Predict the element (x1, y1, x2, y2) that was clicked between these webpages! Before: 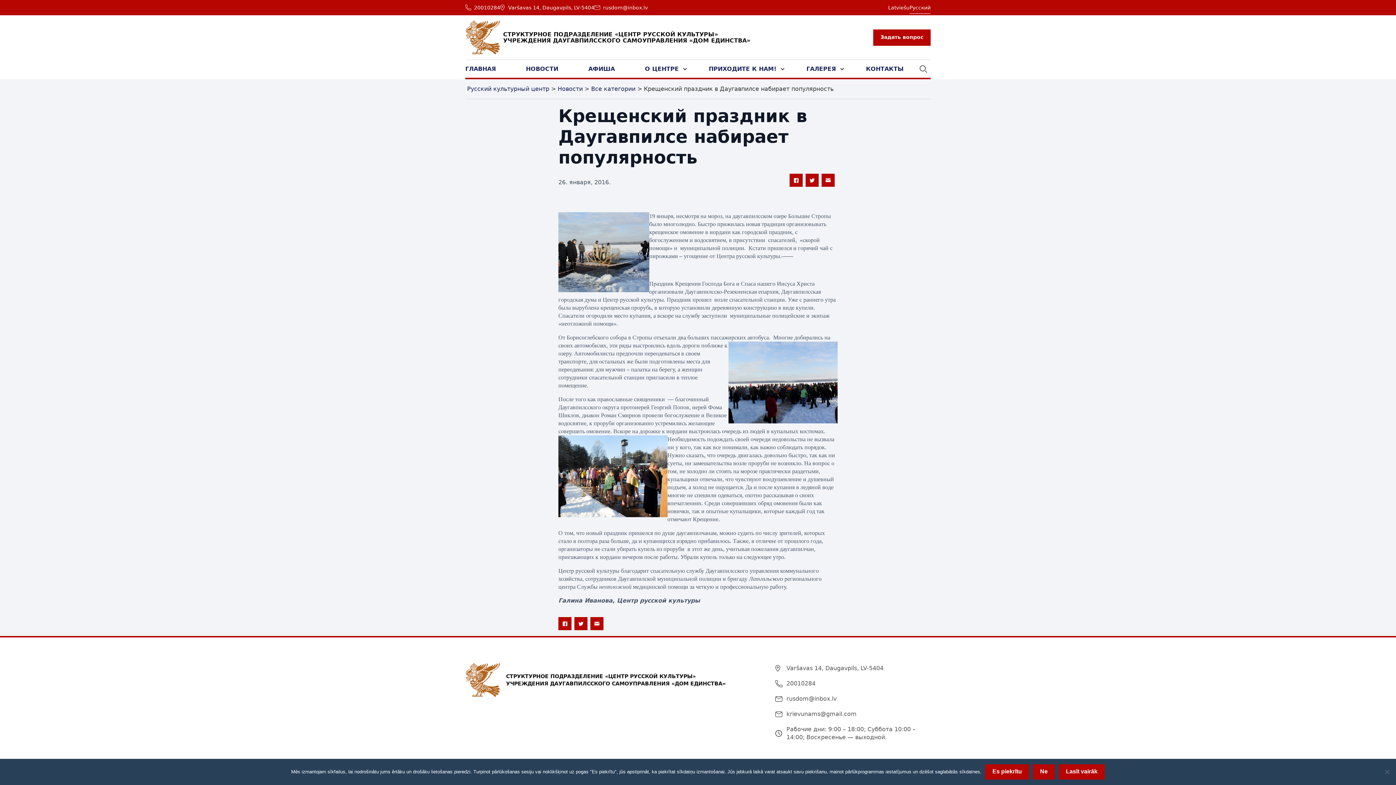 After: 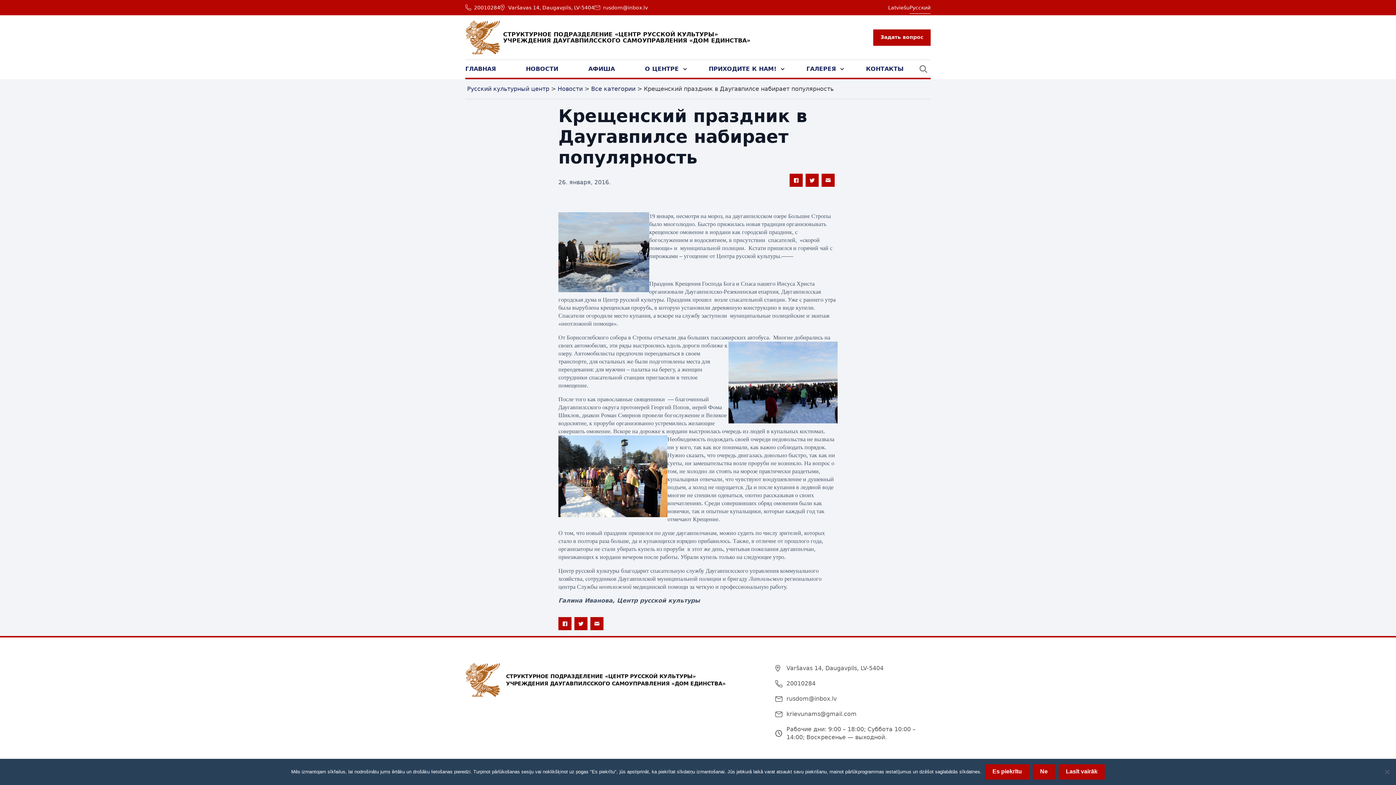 Action: bbox: (558, 617, 571, 630)